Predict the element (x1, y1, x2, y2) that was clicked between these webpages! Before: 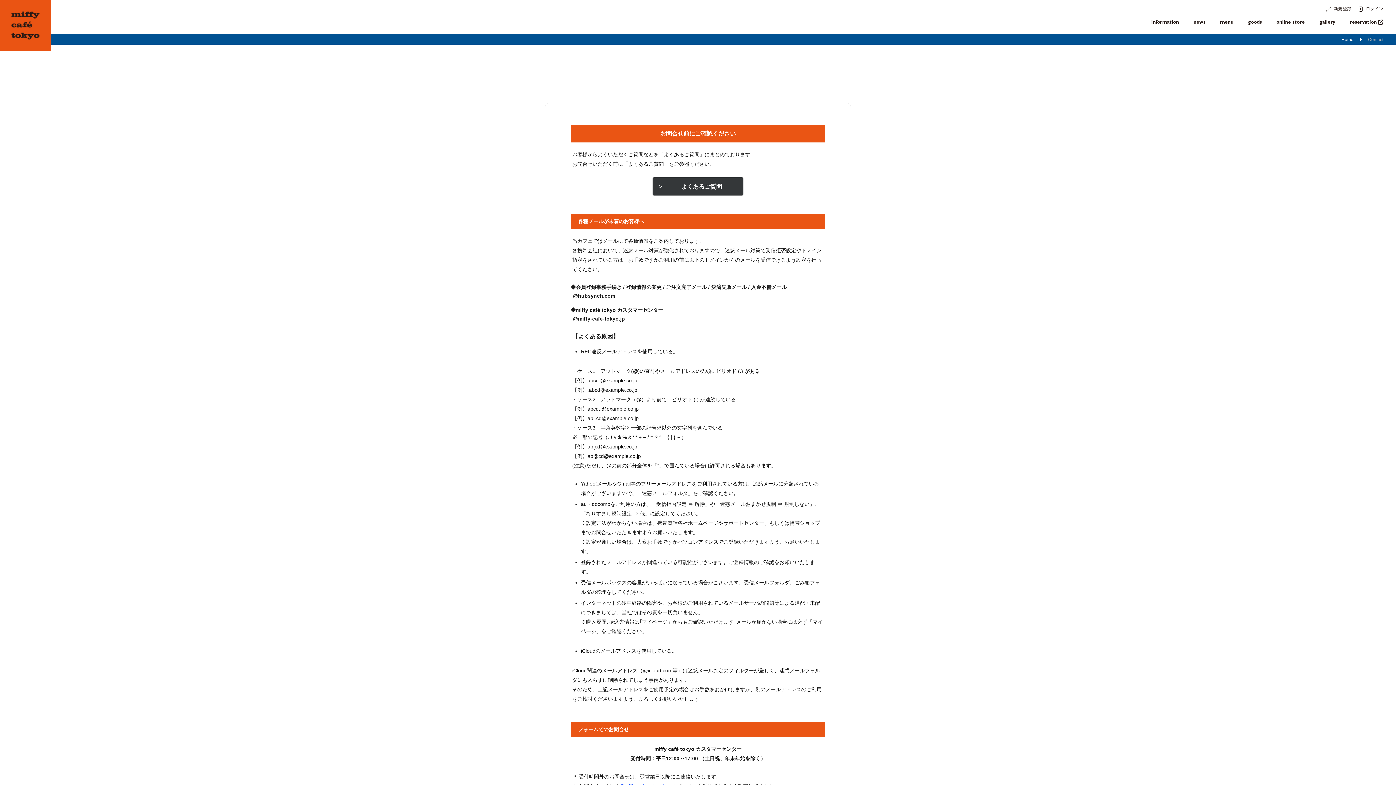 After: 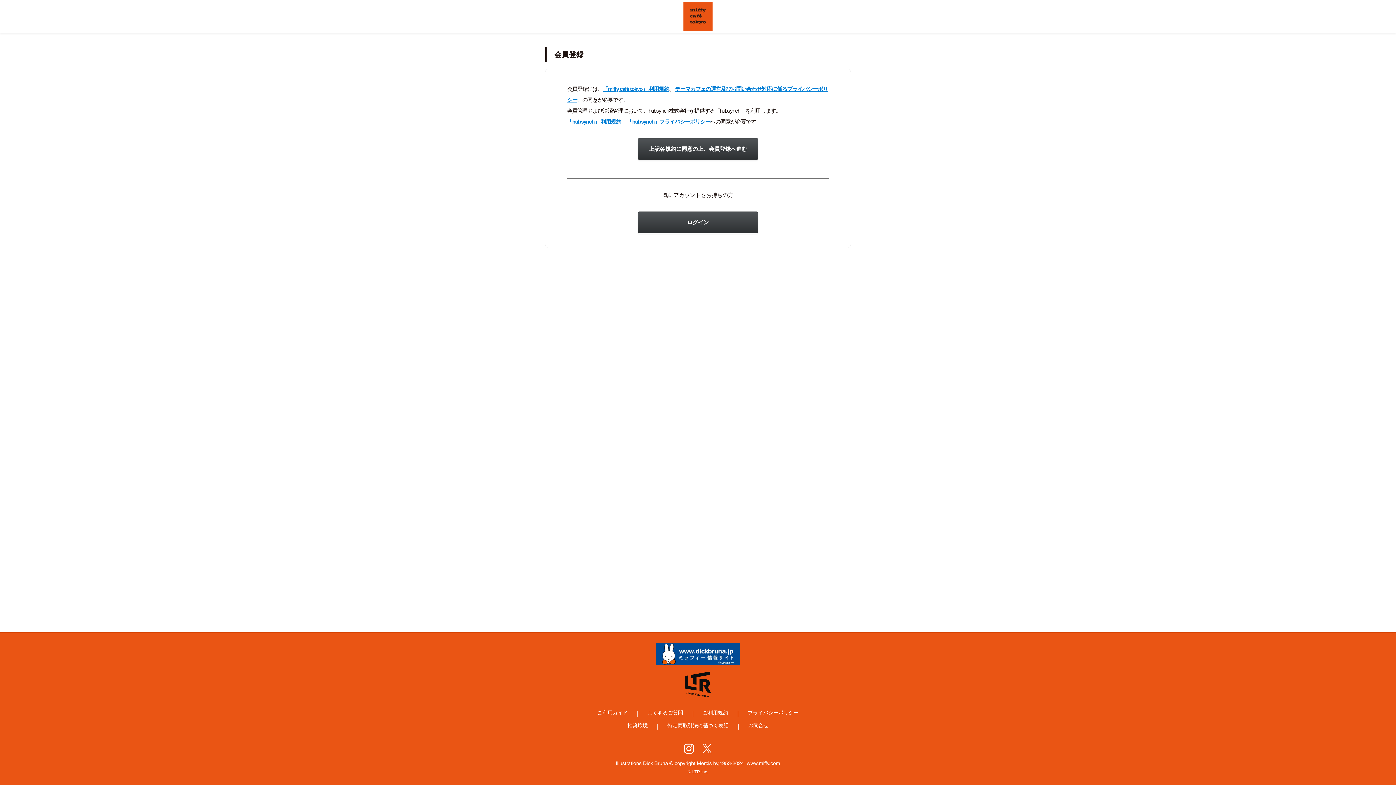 Action: label: 新規登録 bbox: (1326, 6, 1351, 14)